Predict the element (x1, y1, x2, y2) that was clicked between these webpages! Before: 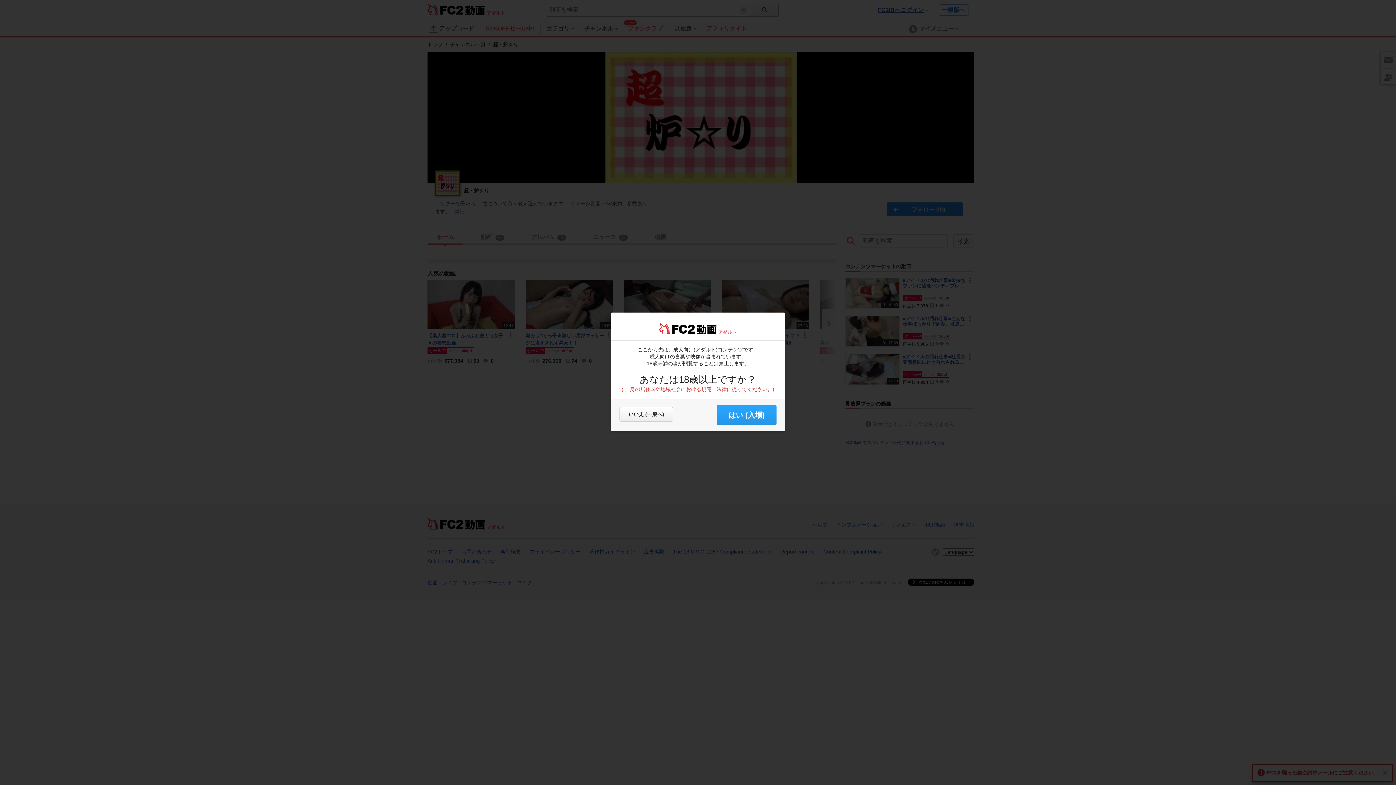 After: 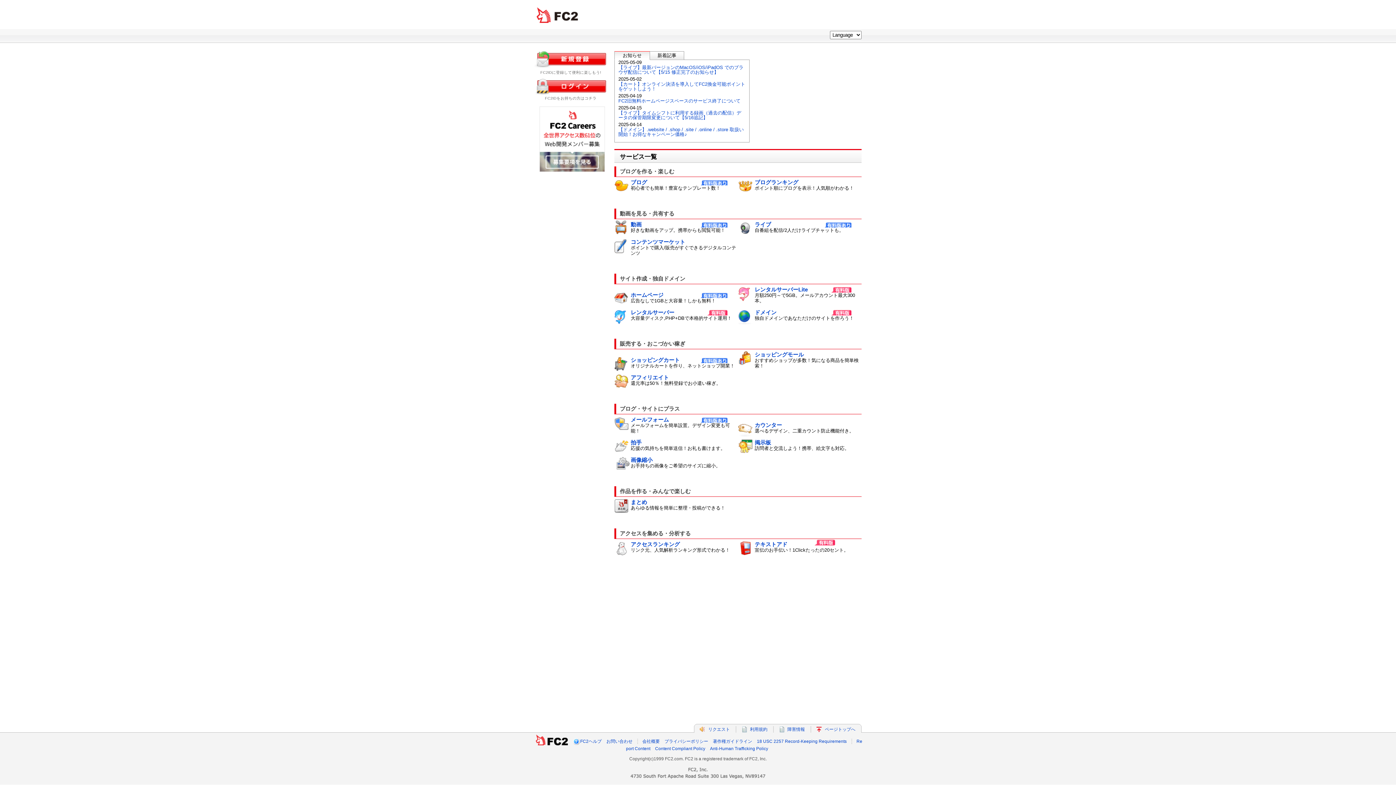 Action: bbox: (659, 322, 695, 334) label: FC2